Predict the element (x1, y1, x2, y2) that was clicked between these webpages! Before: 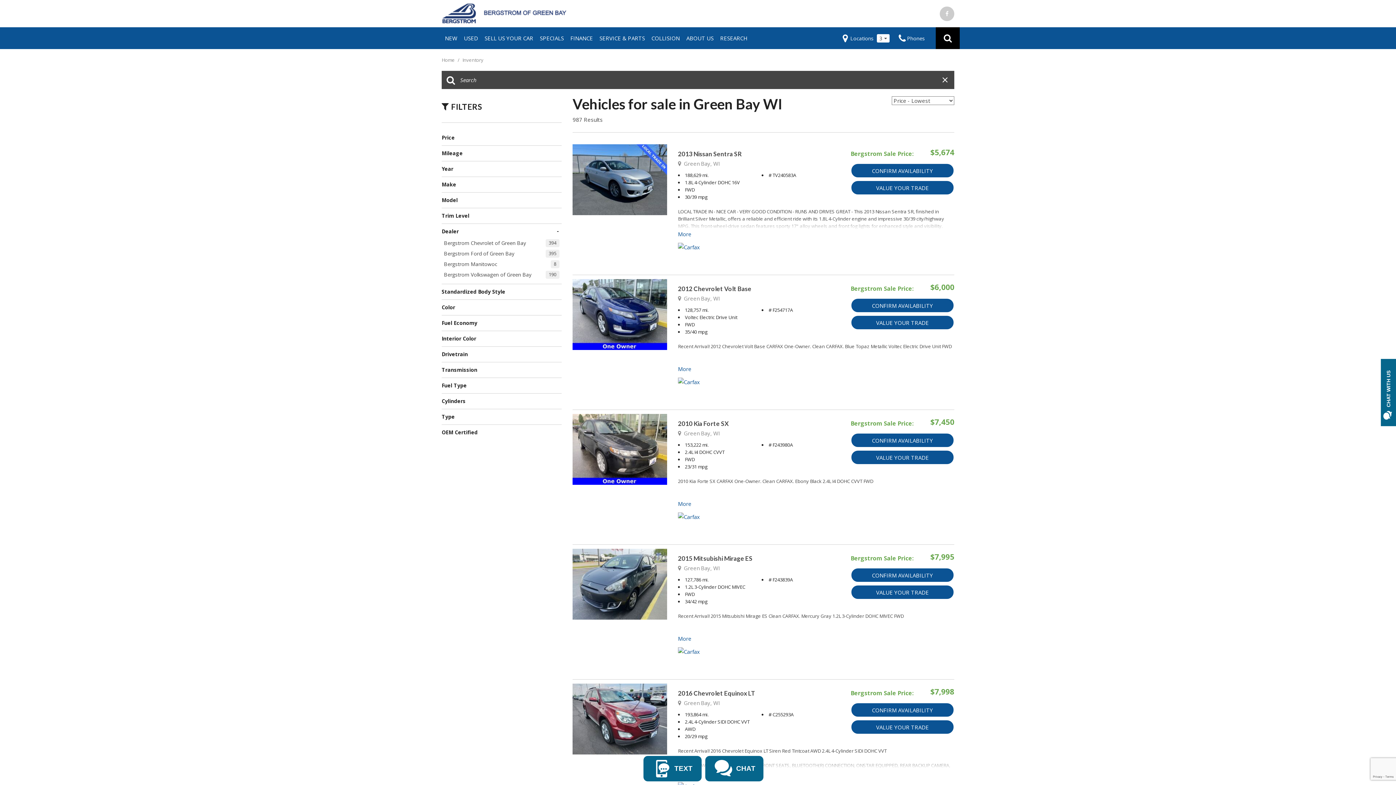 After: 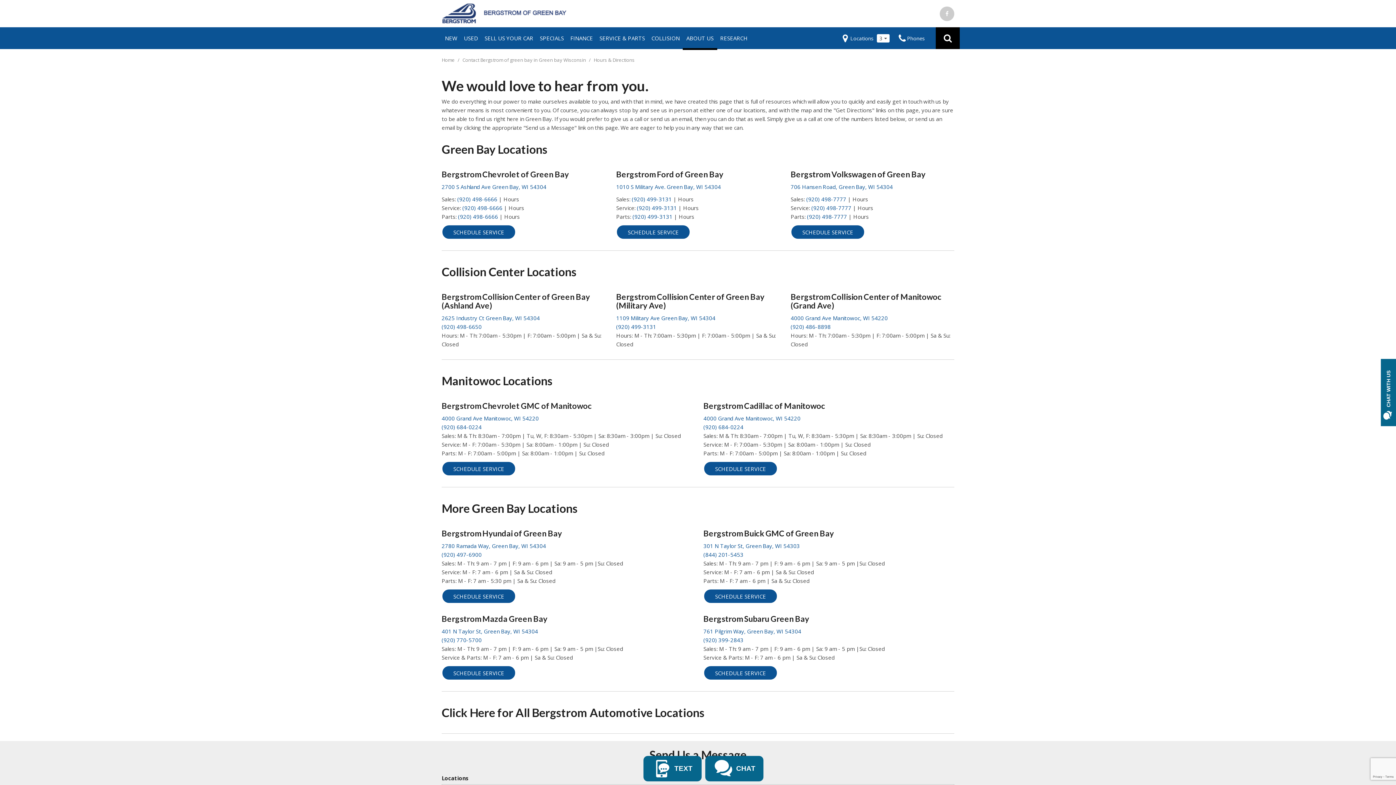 Action: bbox: (682, 27, 717, 49) label: ABOUT US